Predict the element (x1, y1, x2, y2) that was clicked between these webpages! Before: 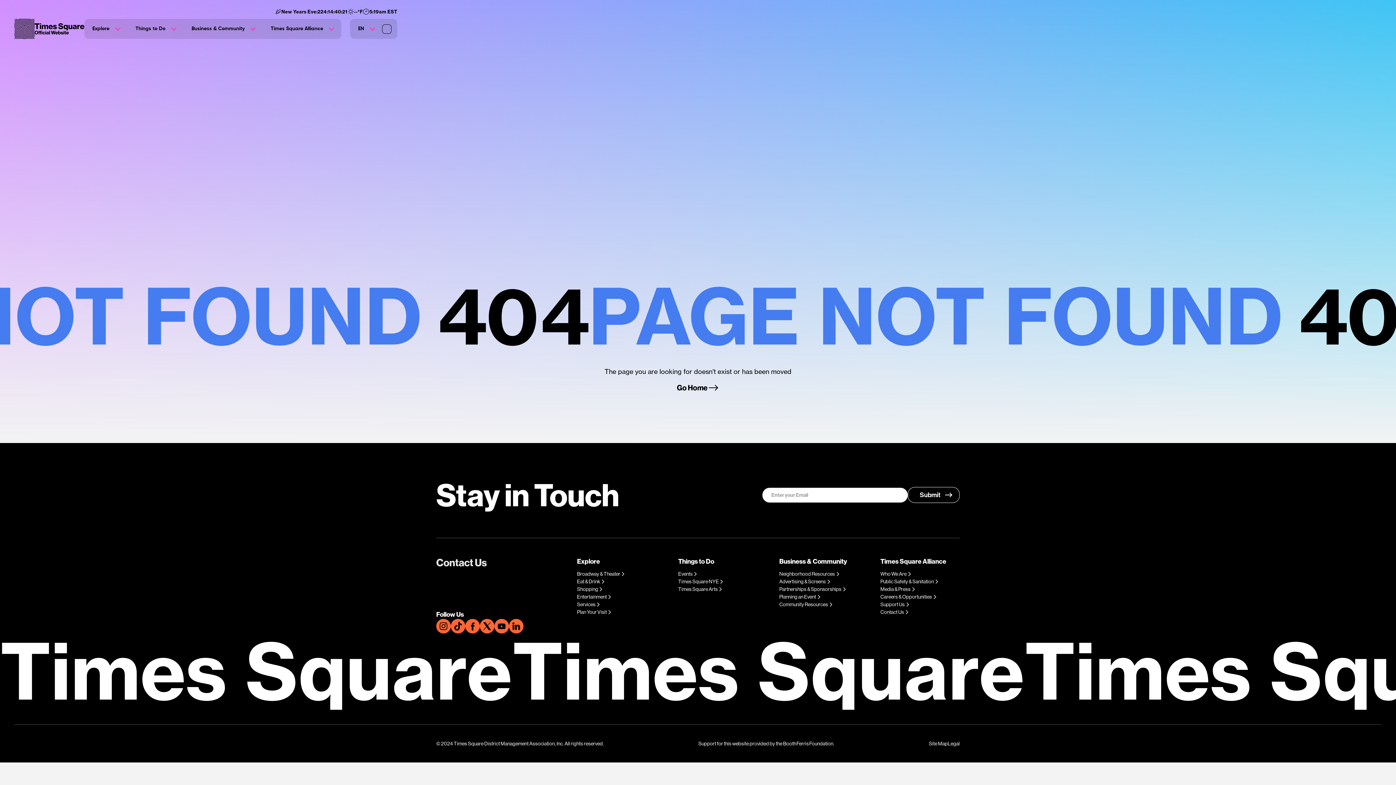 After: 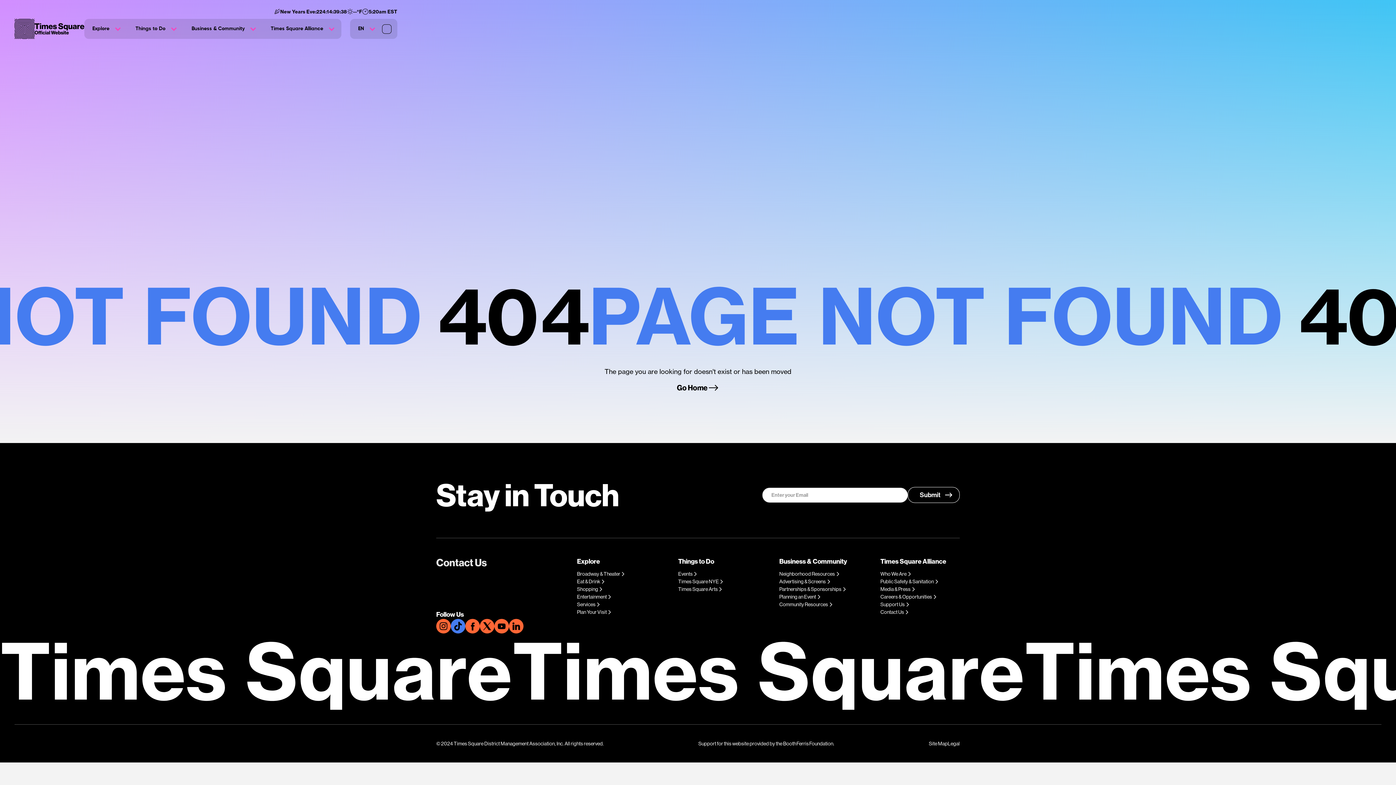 Action: bbox: (450, 619, 465, 633)